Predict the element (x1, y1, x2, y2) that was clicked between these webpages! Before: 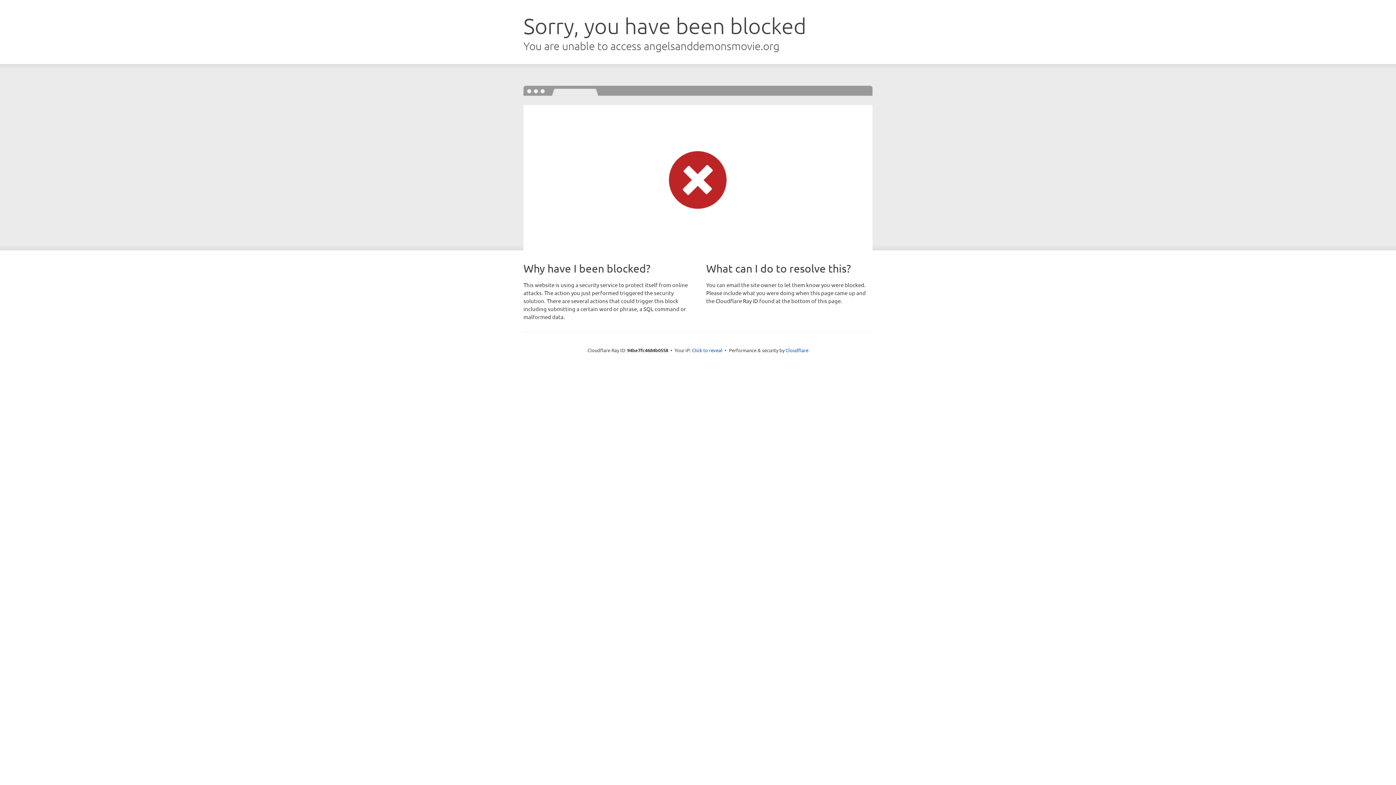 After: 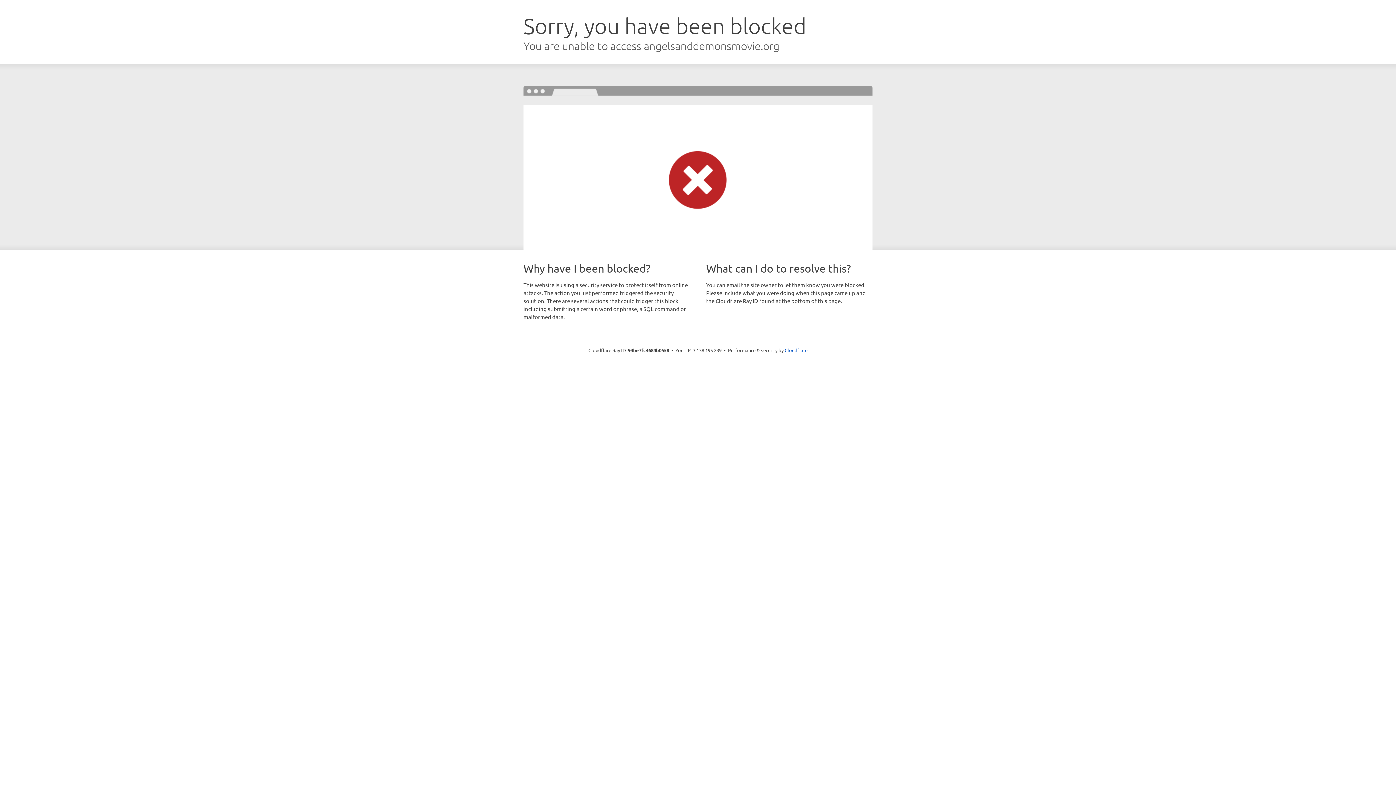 Action: bbox: (692, 346, 722, 353) label: Click to reveal